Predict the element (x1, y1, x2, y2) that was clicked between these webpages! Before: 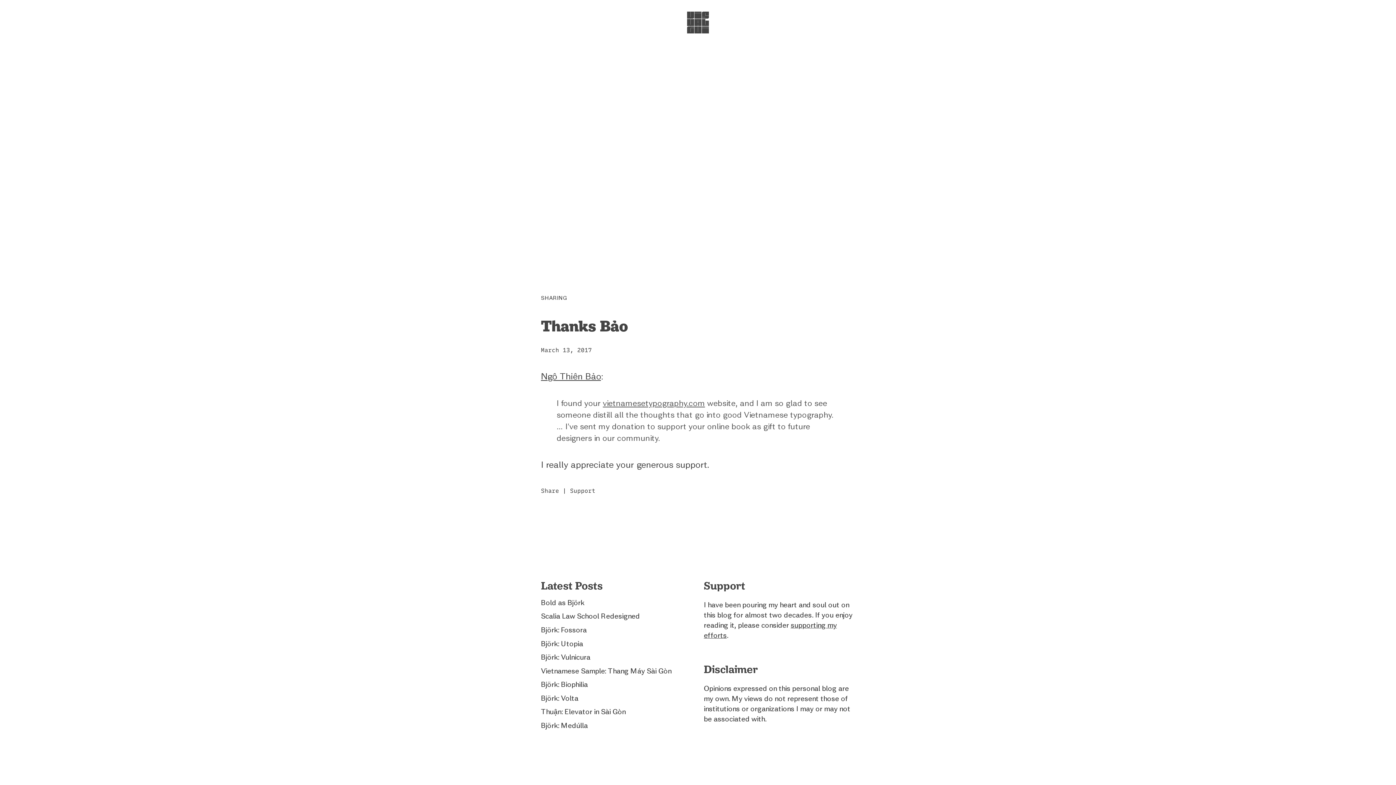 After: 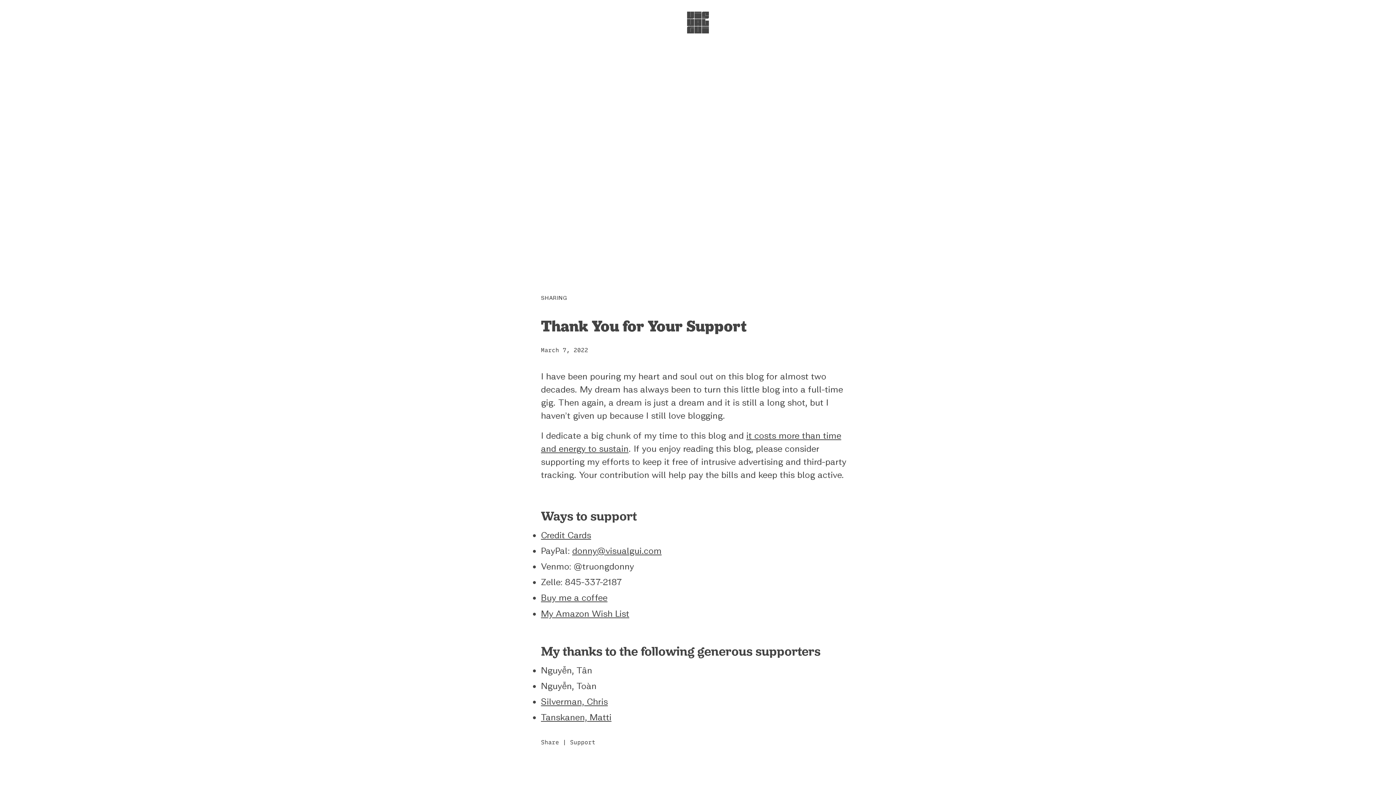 Action: bbox: (570, 487, 595, 494) label: Support